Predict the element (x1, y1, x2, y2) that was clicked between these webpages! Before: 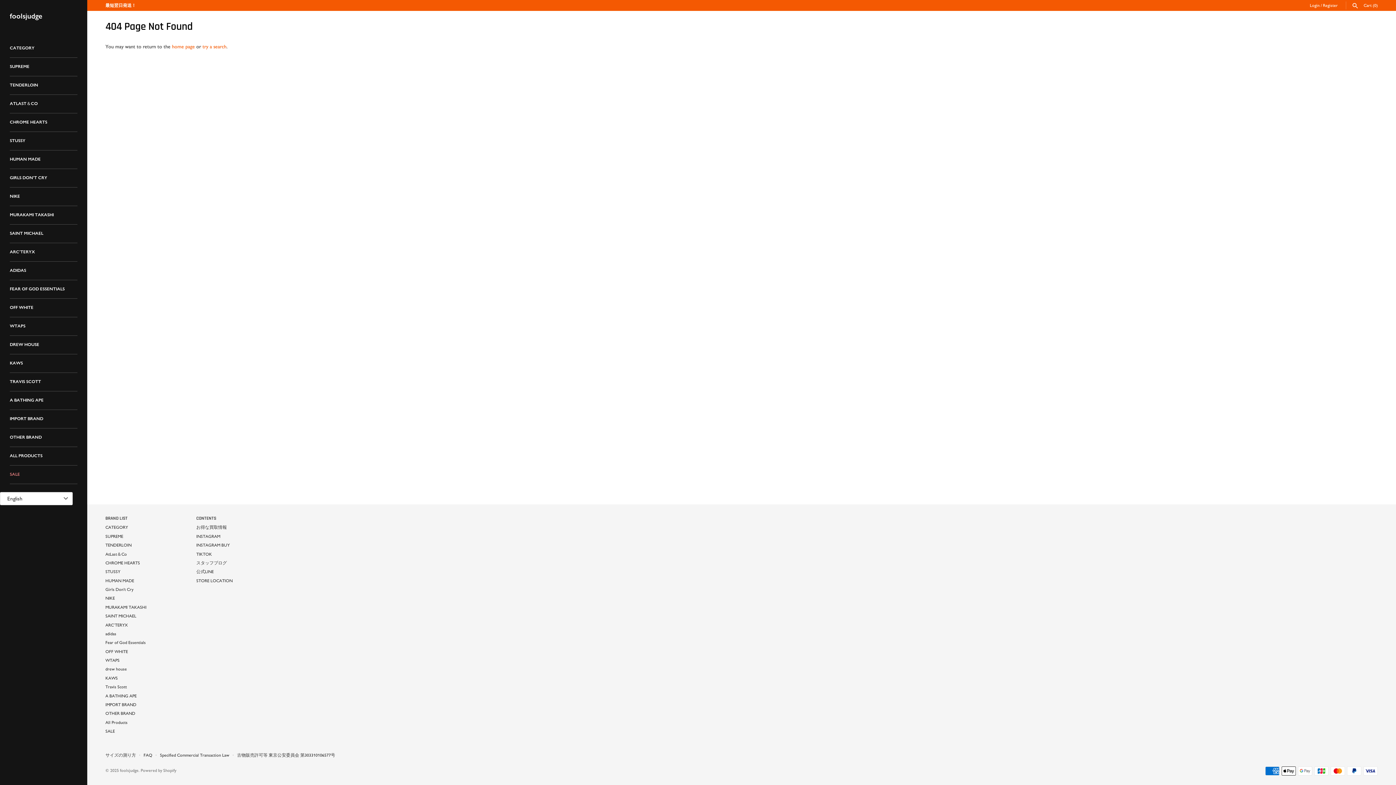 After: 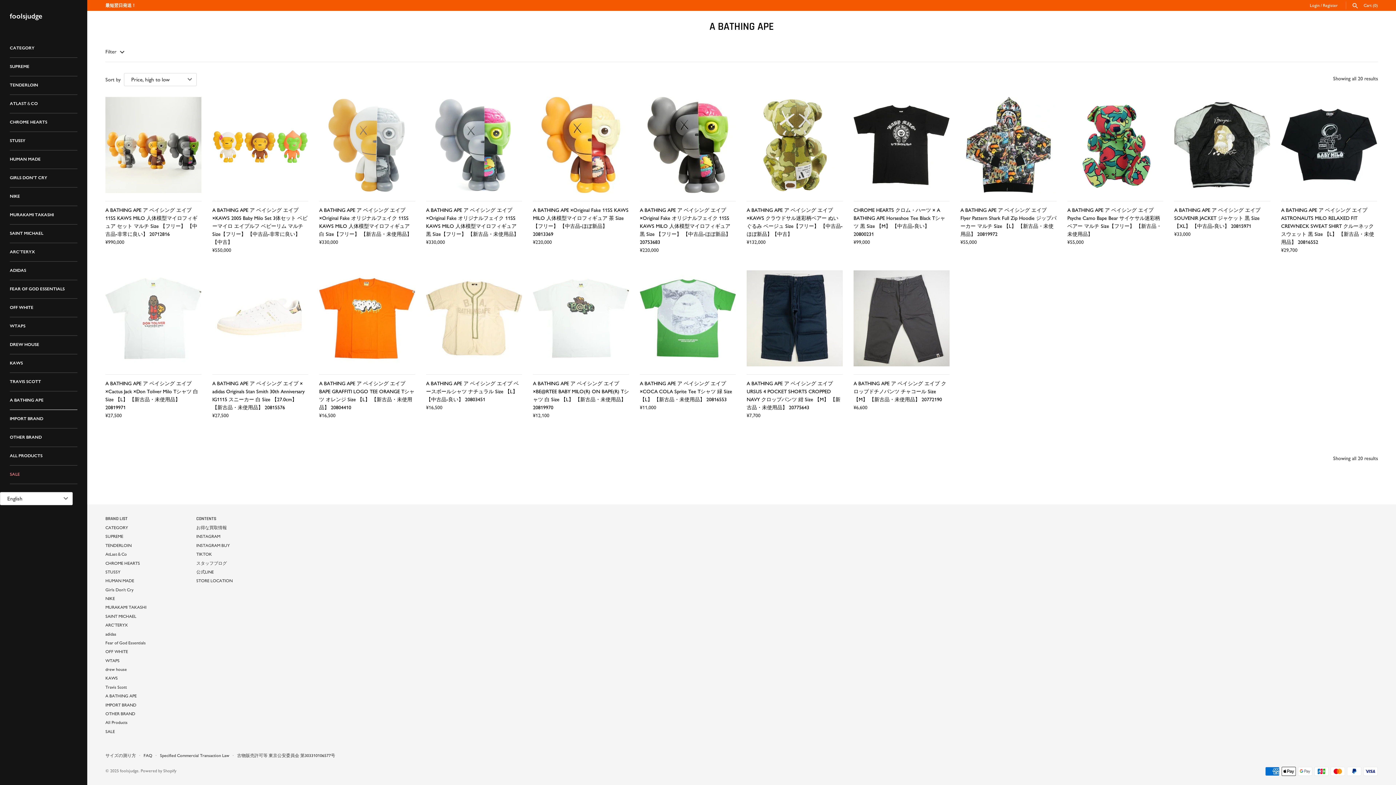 Action: label: A BATHING APE bbox: (105, 693, 136, 699)